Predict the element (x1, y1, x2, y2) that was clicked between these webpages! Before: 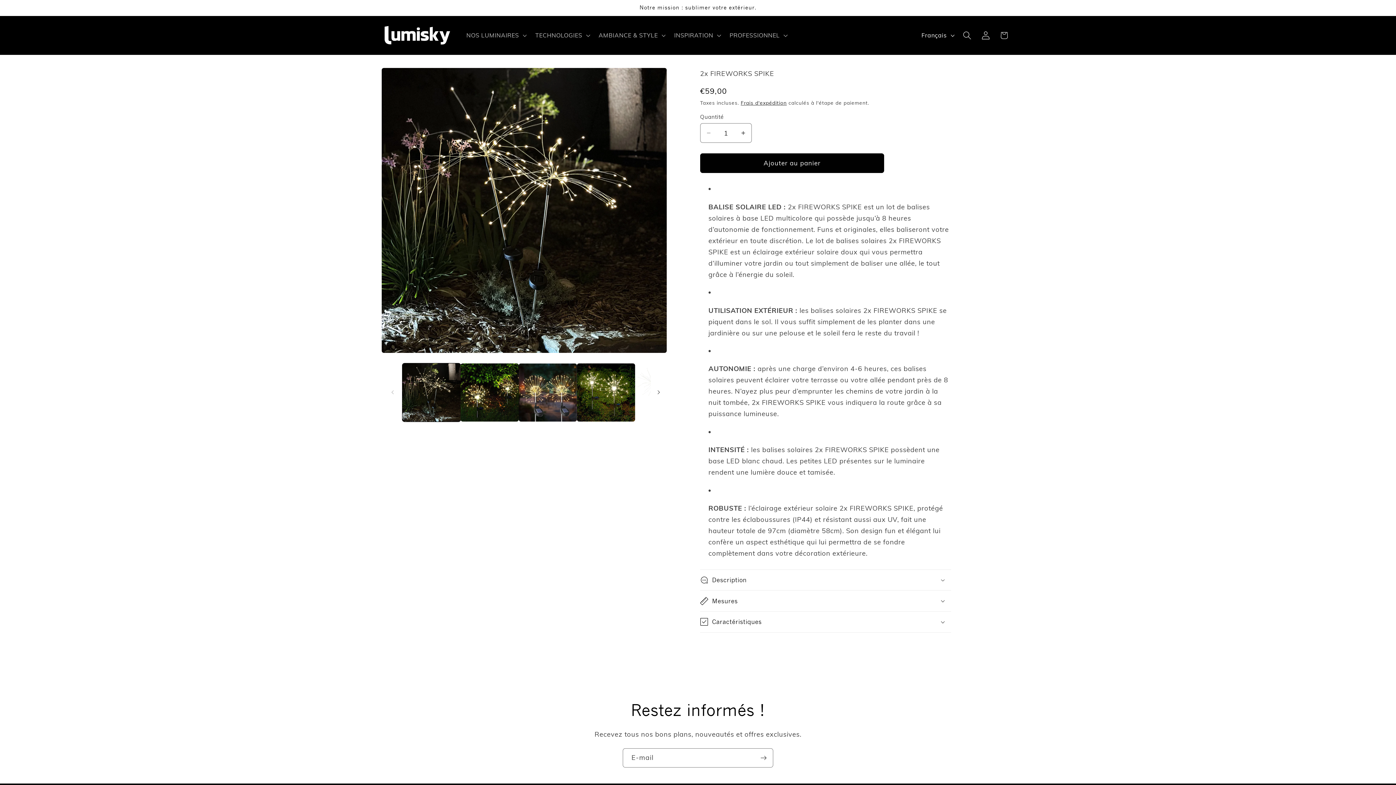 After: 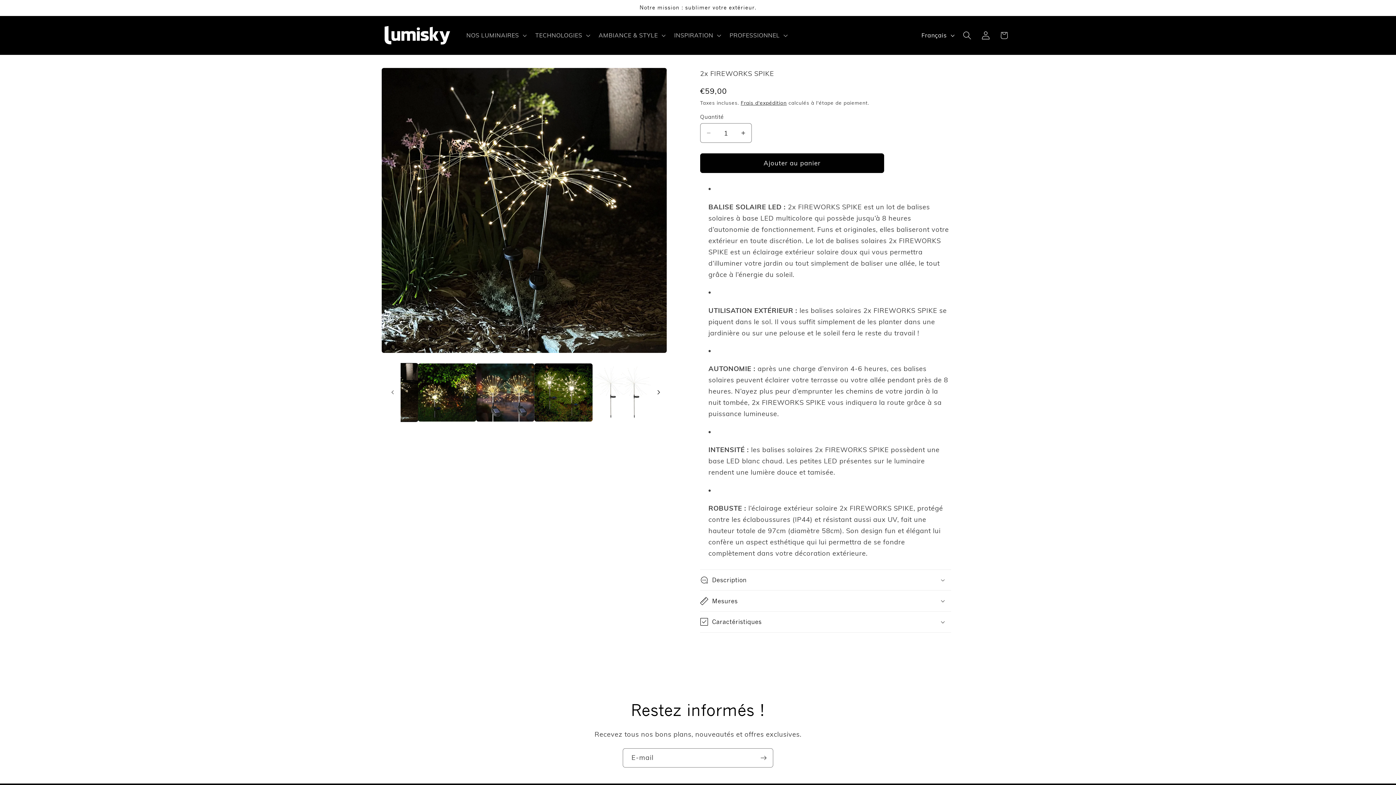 Action: bbox: (650, 384, 666, 400) label: Faire glisser vers la droite